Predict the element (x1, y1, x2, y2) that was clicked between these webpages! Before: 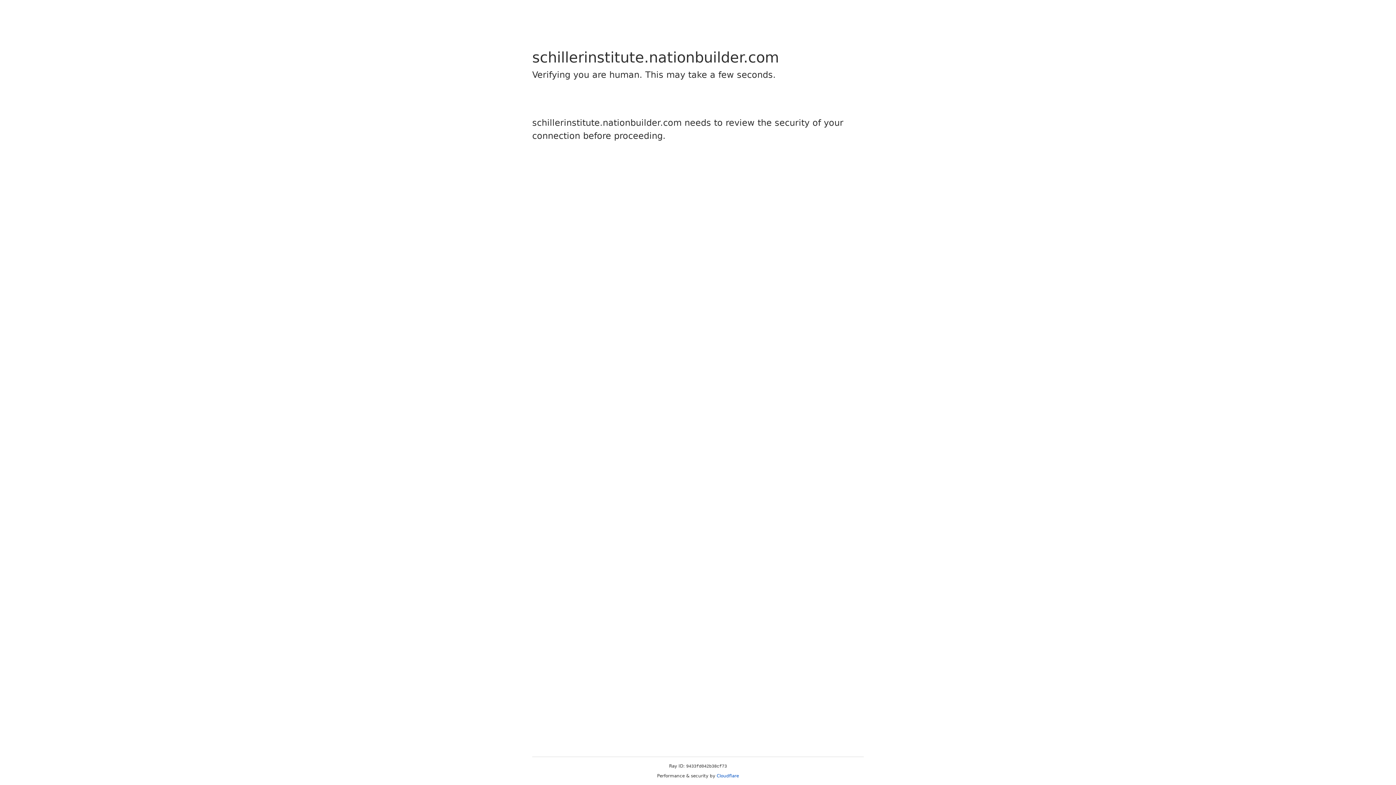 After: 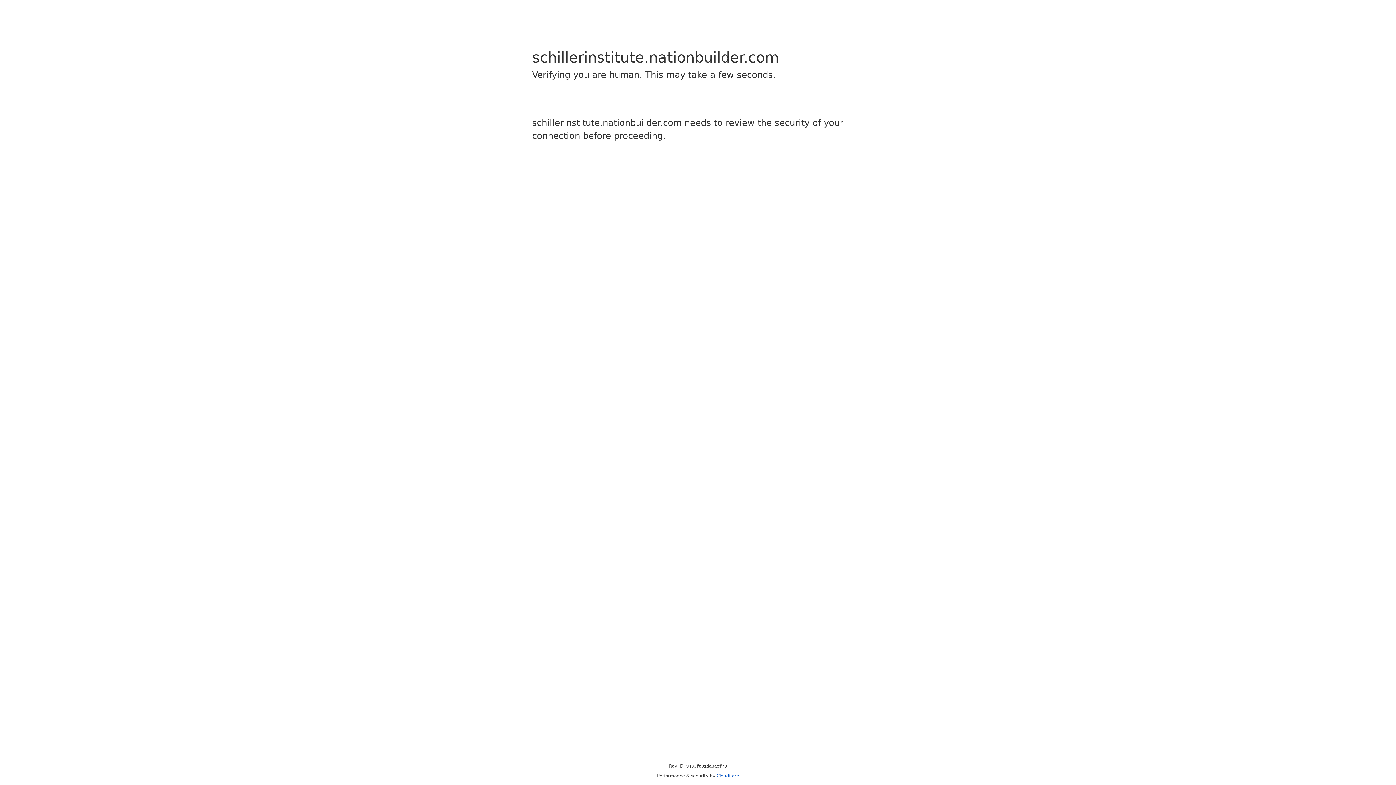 Action: label: Cloudflare bbox: (716, 773, 739, 778)